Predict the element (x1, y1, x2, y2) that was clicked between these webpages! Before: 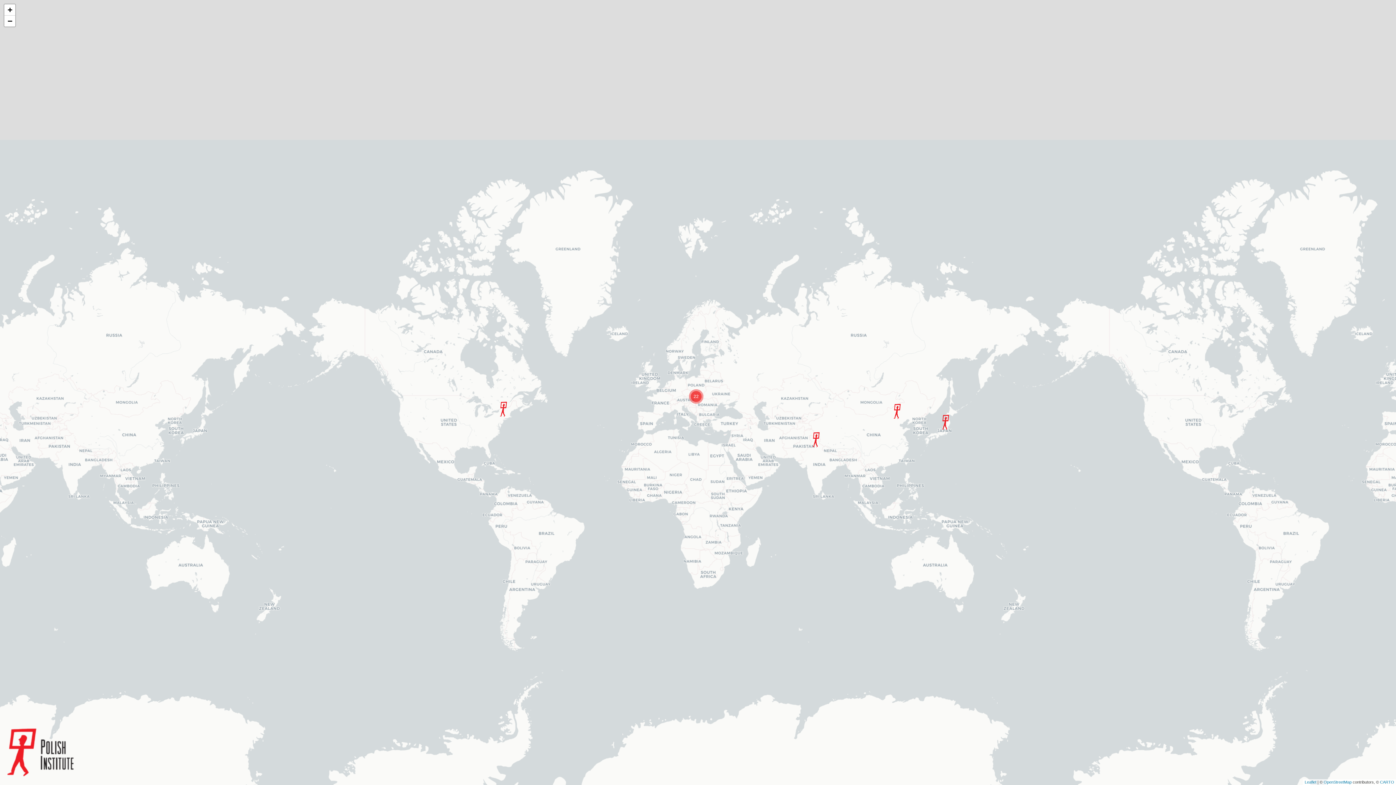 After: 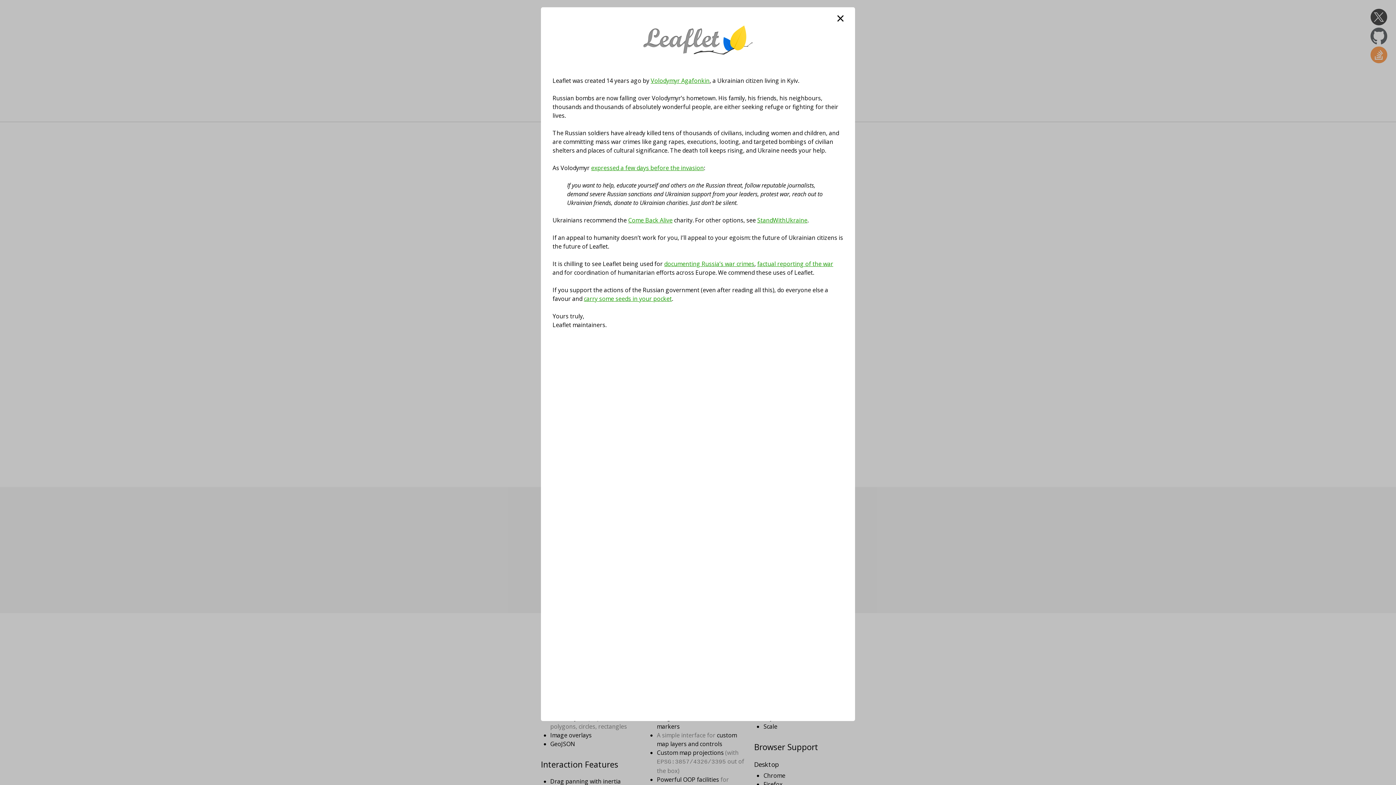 Action: label: Leaflet bbox: (1305, 780, 1316, 784)